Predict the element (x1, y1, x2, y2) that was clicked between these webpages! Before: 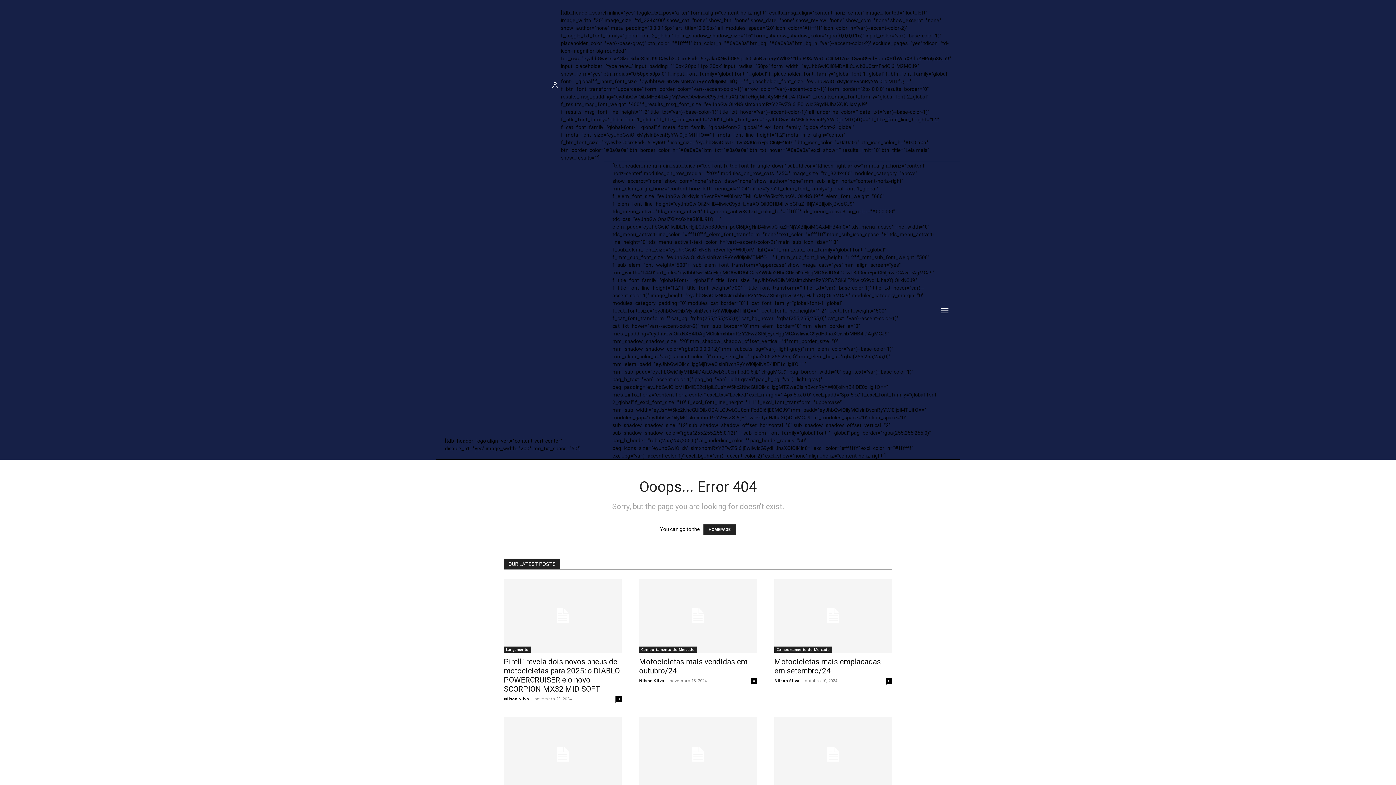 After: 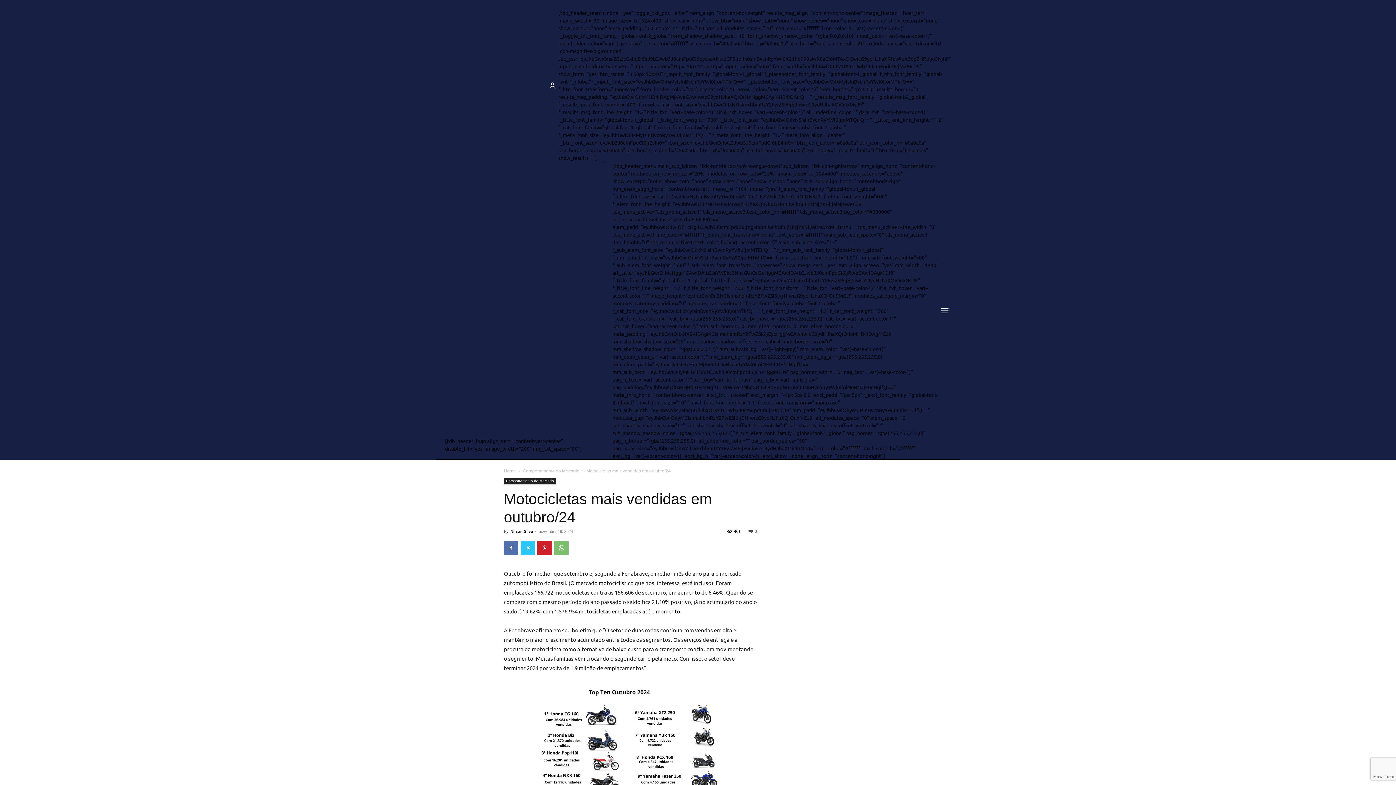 Action: bbox: (639, 579, 757, 653)